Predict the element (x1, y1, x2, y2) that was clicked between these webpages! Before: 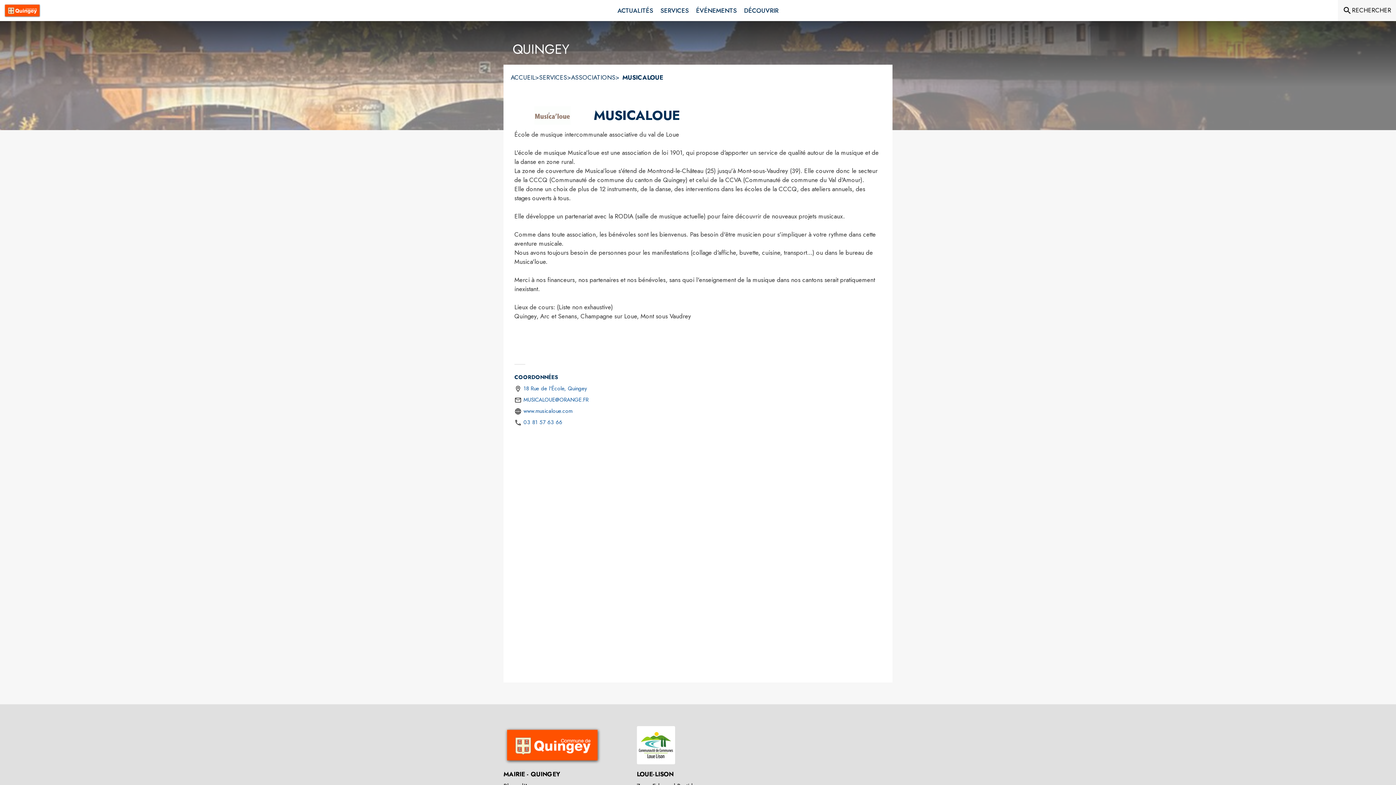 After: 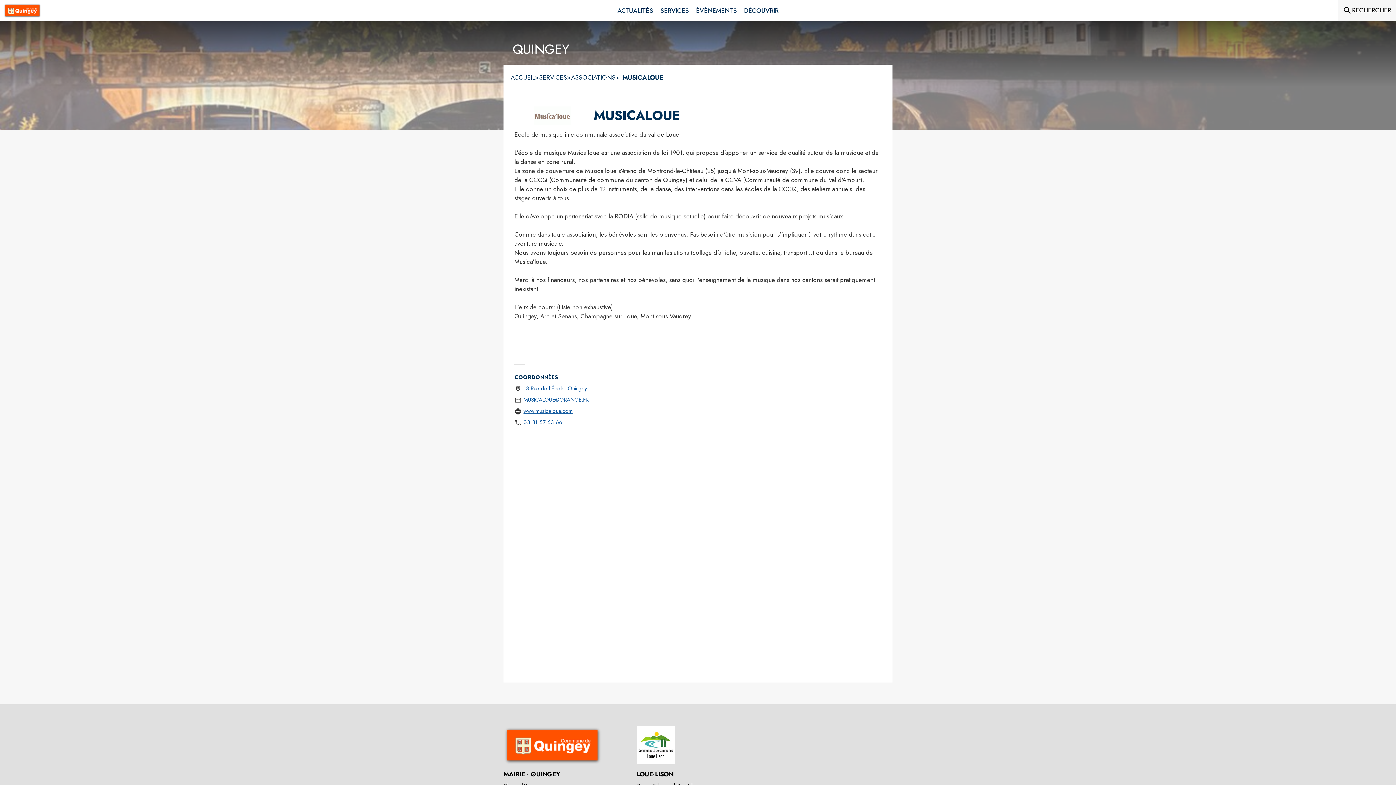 Action: label: Aller sur le site http://www.musicaloue.com (s'ouvre dans une nouvelle fenêtre) bbox: (523, 407, 572, 415)